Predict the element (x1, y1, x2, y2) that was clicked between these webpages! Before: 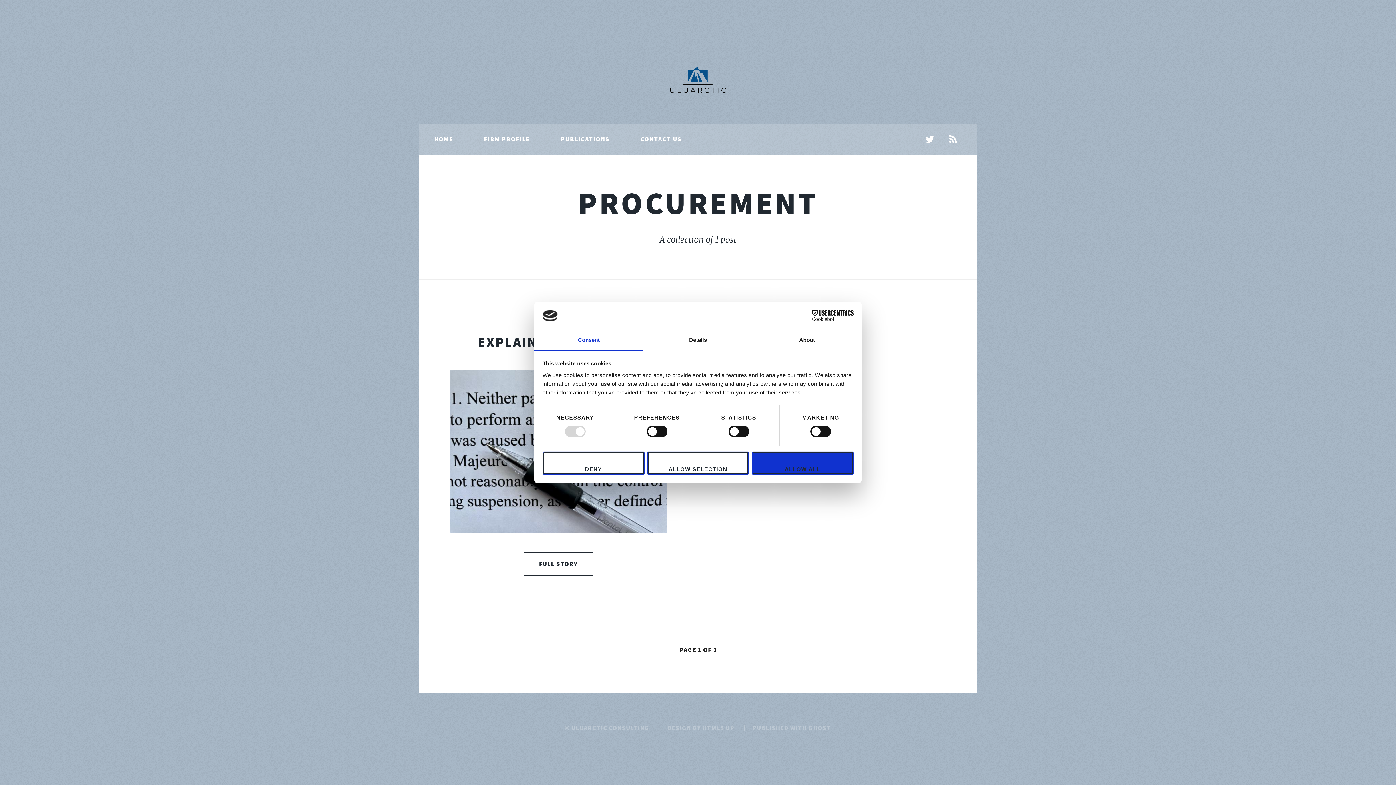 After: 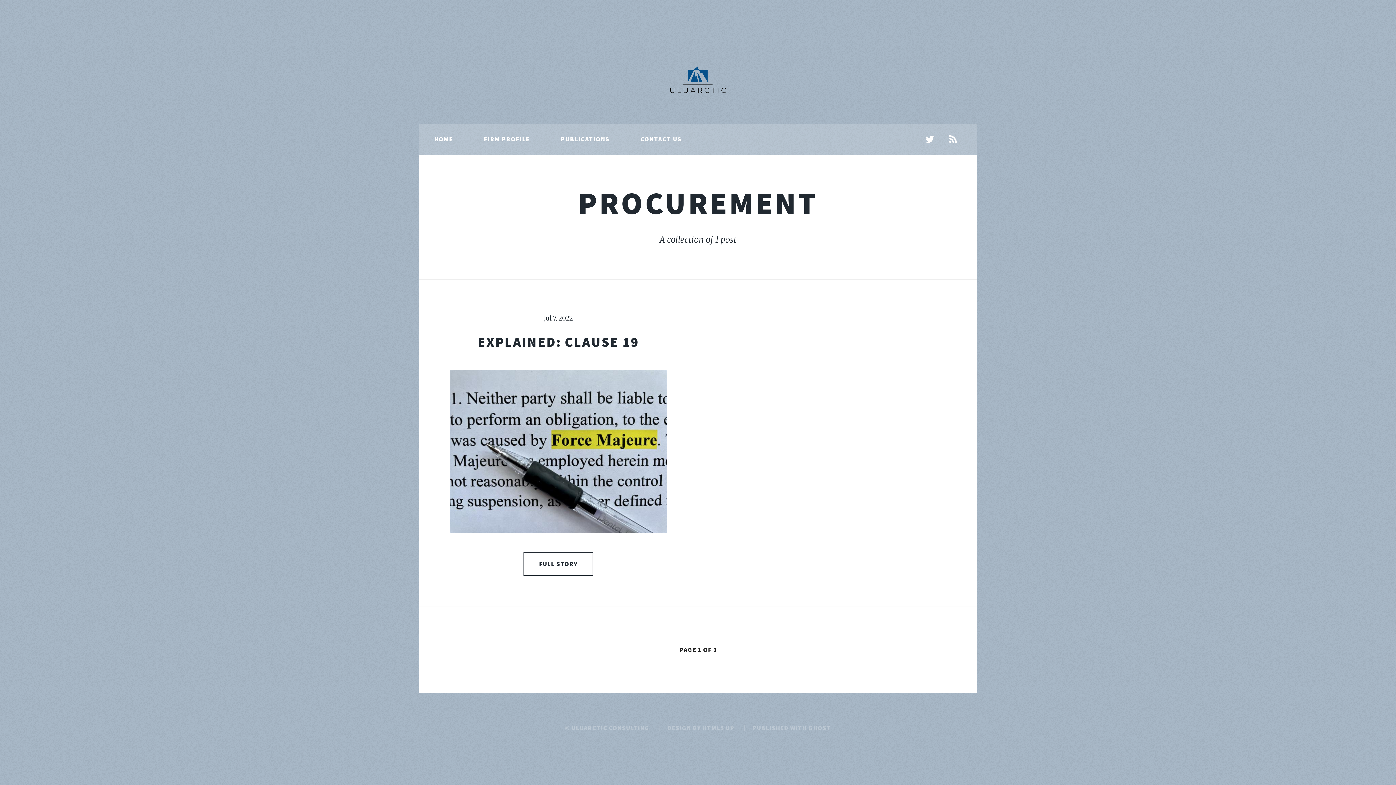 Action: bbox: (751, 451, 853, 474) label: ALLOW ALL